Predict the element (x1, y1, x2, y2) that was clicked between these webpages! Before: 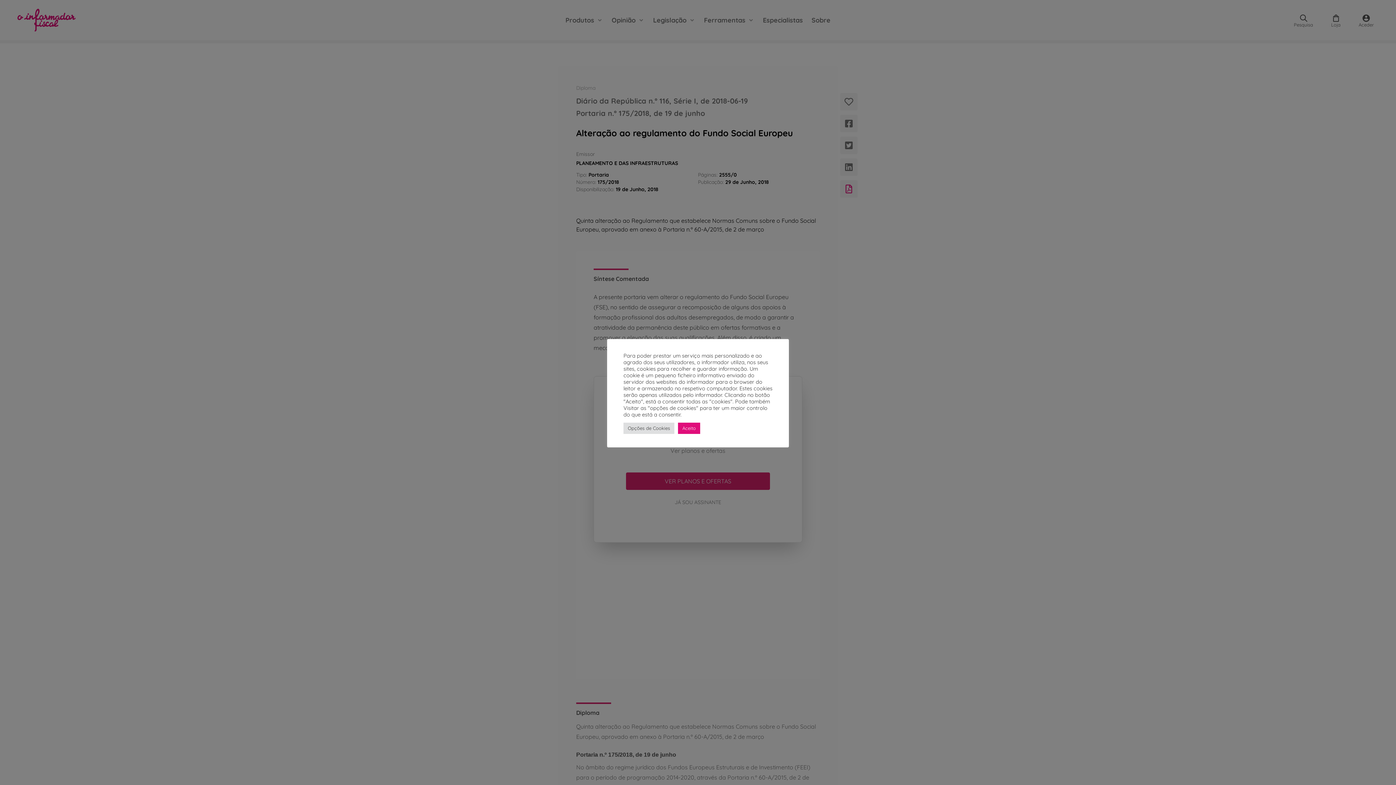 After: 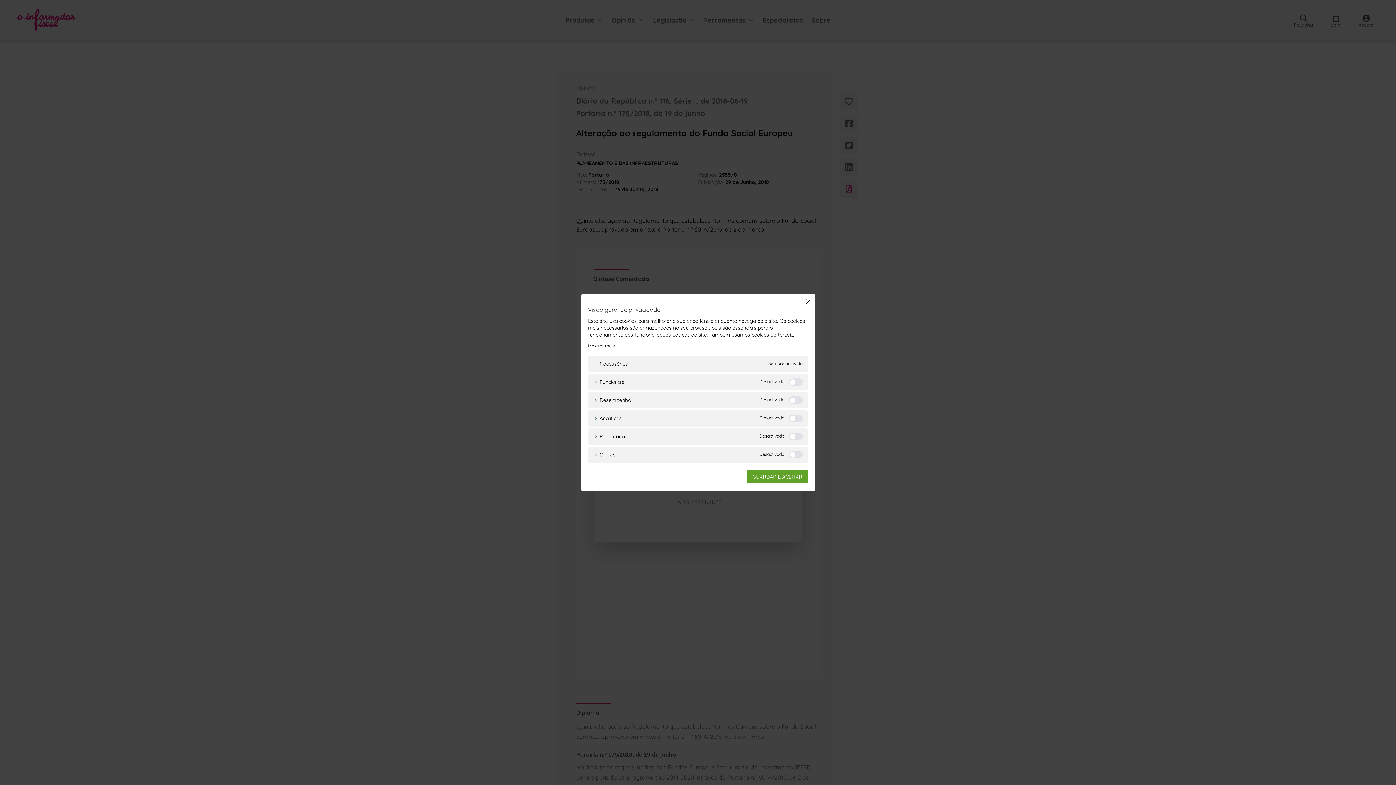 Action: label: Opções de Cookies bbox: (623, 422, 674, 434)